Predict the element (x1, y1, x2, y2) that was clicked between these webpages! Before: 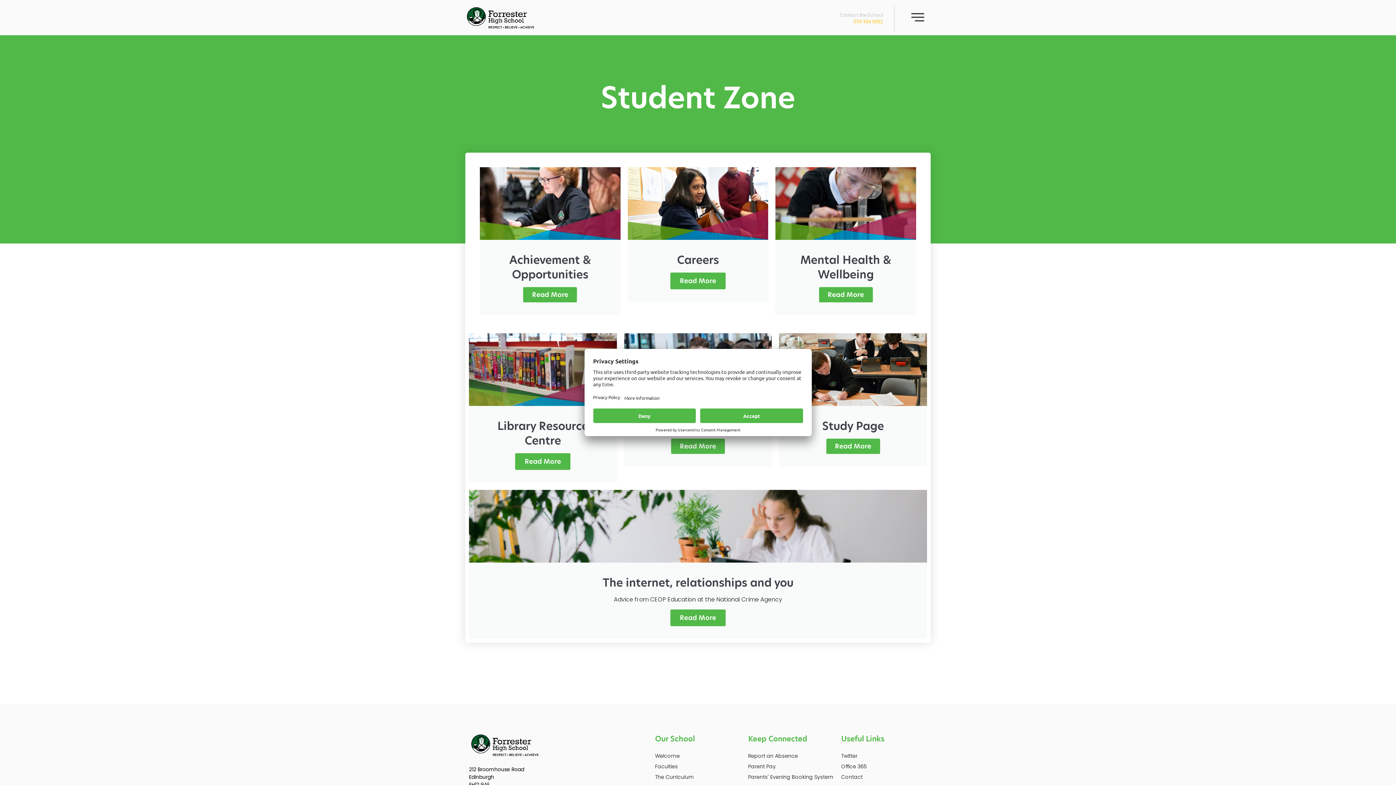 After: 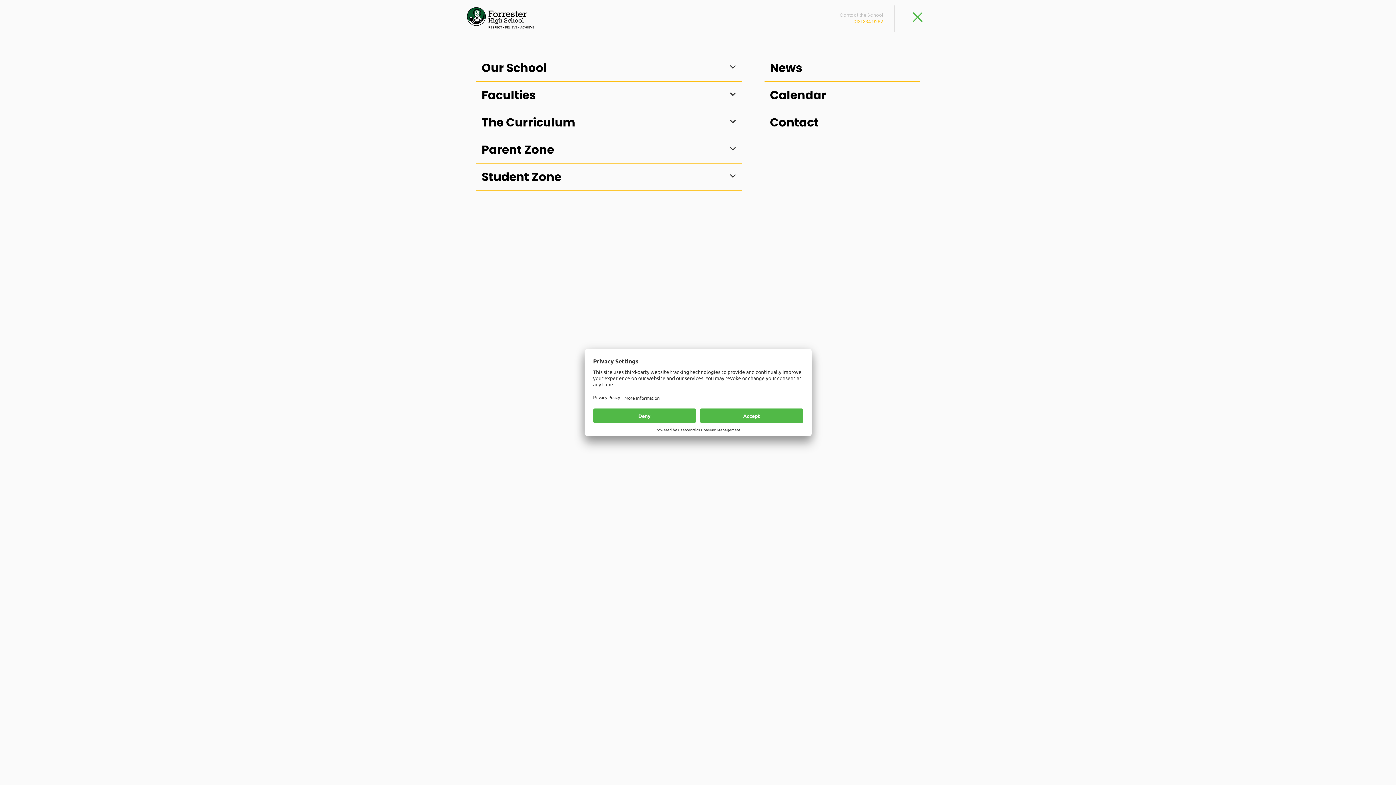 Action: bbox: (906, 5, 929, 29)